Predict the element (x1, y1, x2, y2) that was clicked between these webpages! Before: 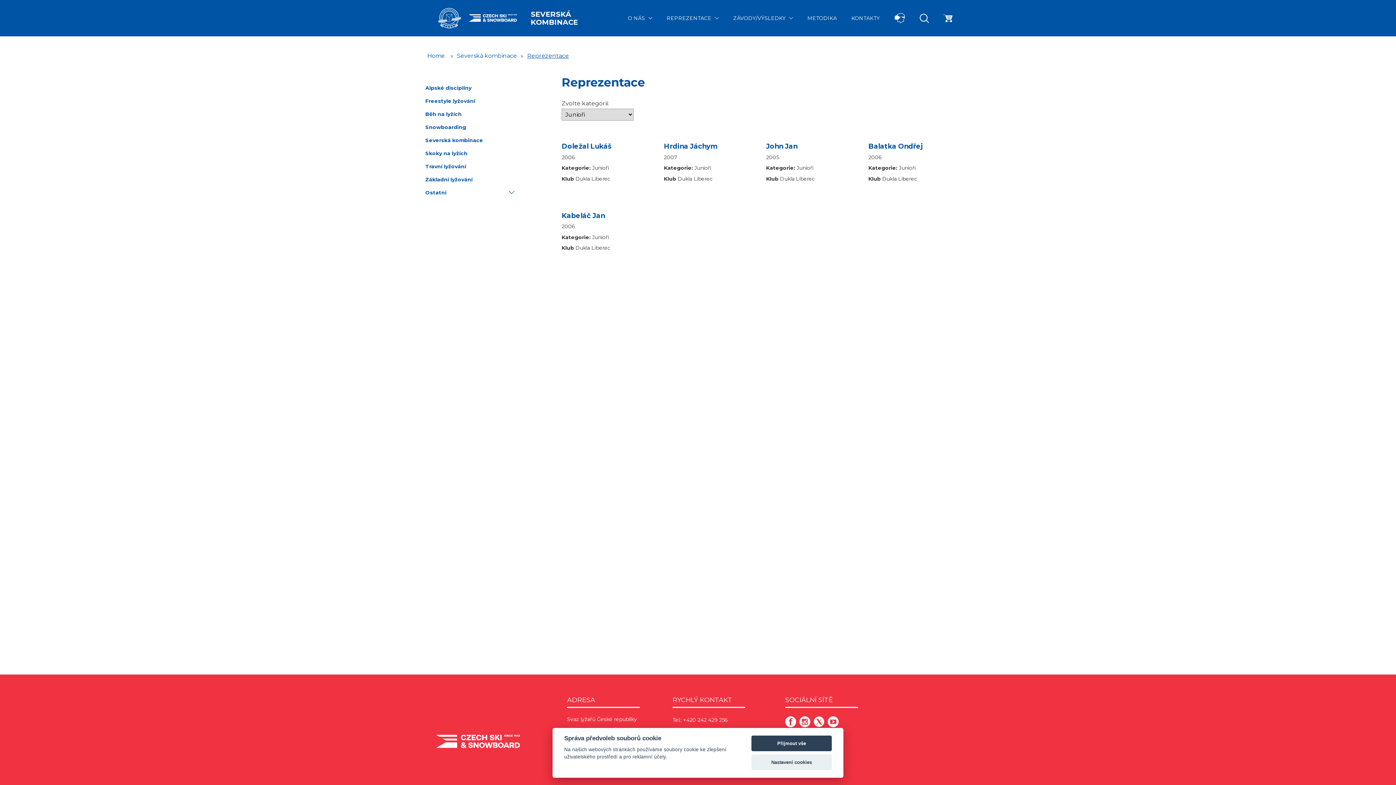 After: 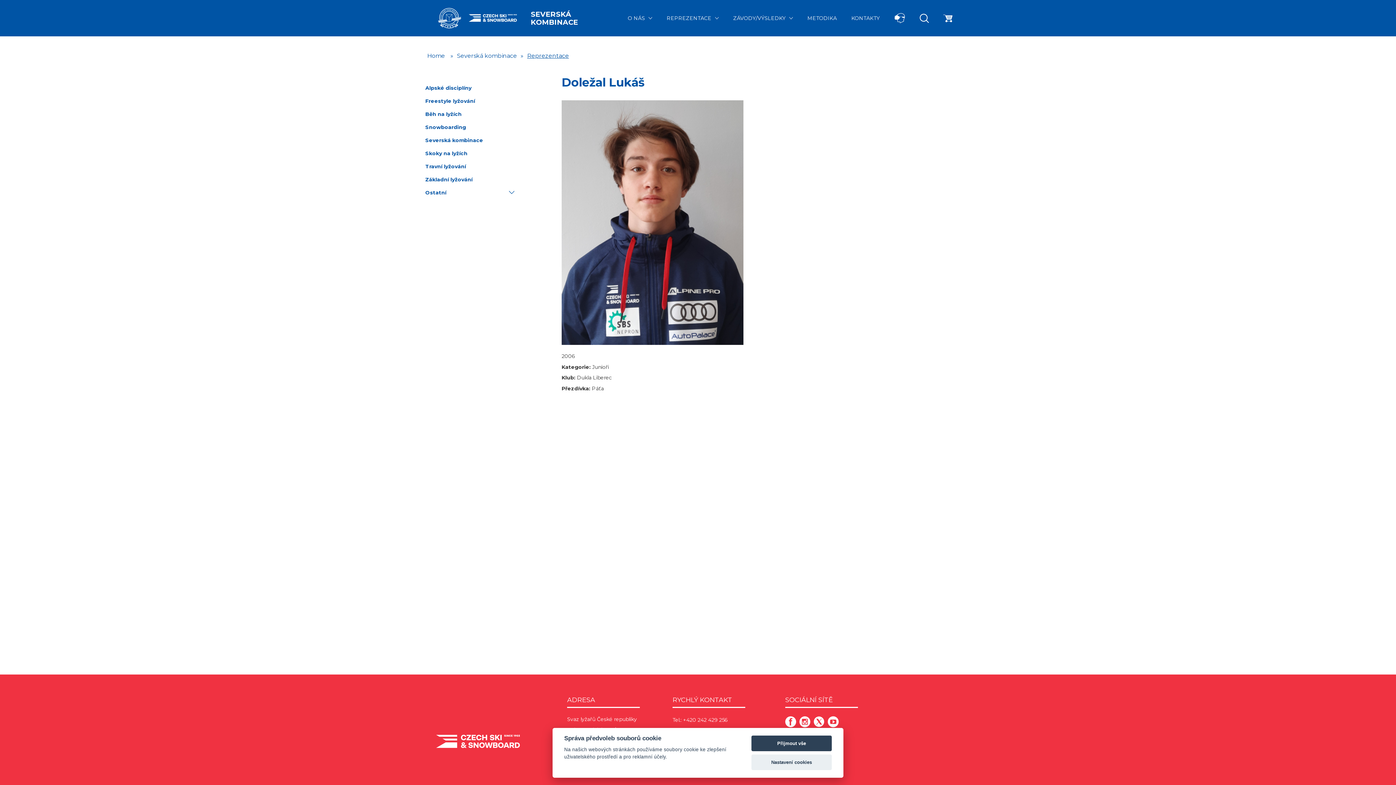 Action: bbox: (561, 131, 664, 200) label: Doležal Lukáš

2006

Kategorie: Junioři

Klub Dukla Liberec